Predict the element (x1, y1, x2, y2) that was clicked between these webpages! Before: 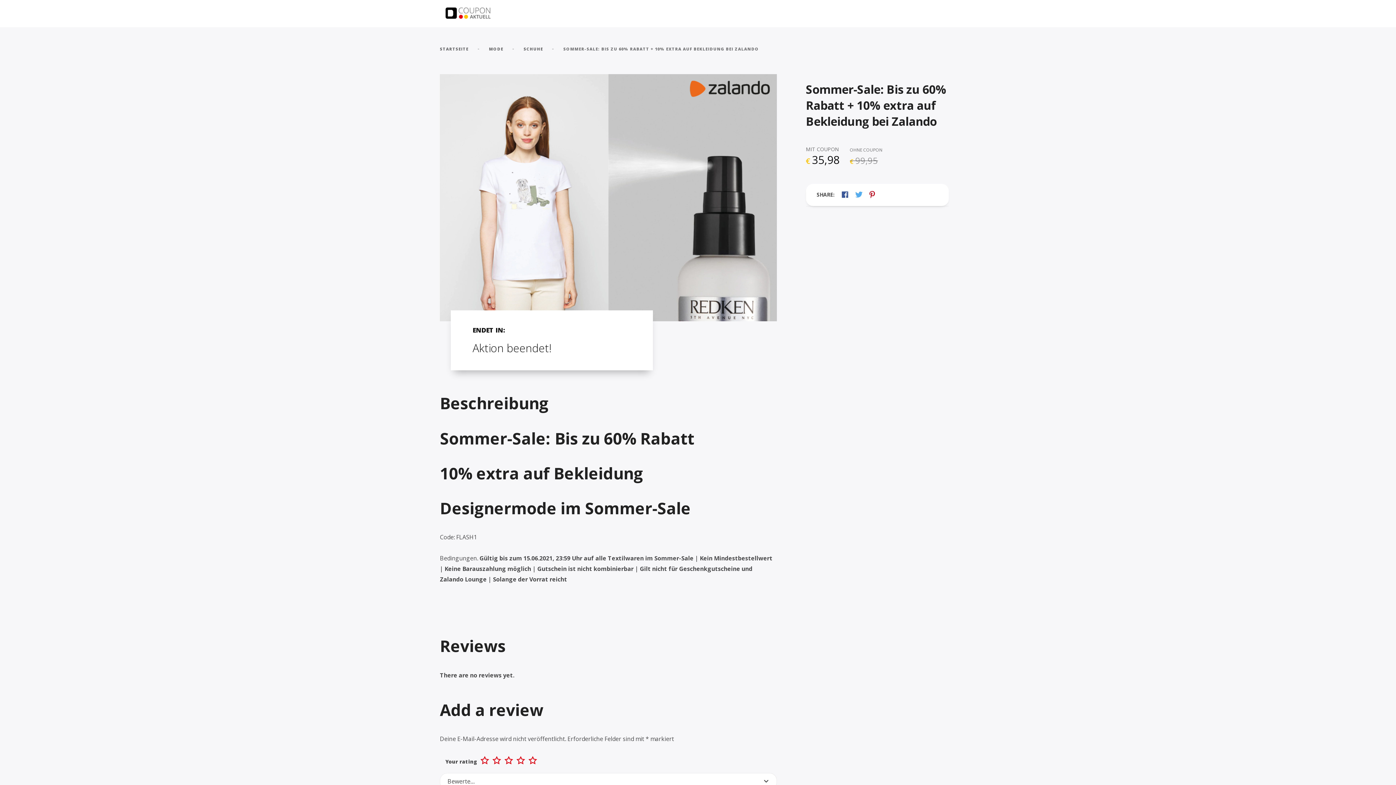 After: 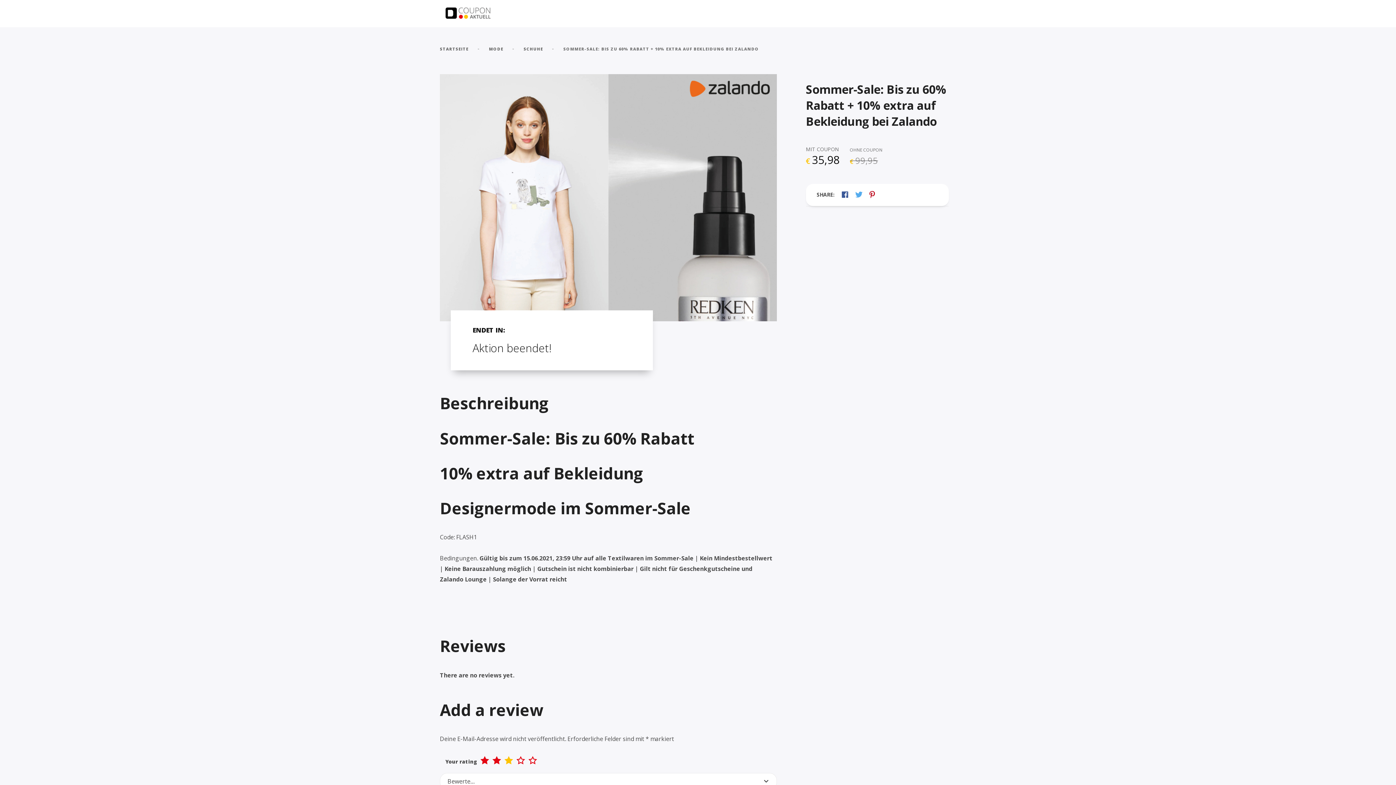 Action: bbox: (504, 756, 512, 764) label: 3